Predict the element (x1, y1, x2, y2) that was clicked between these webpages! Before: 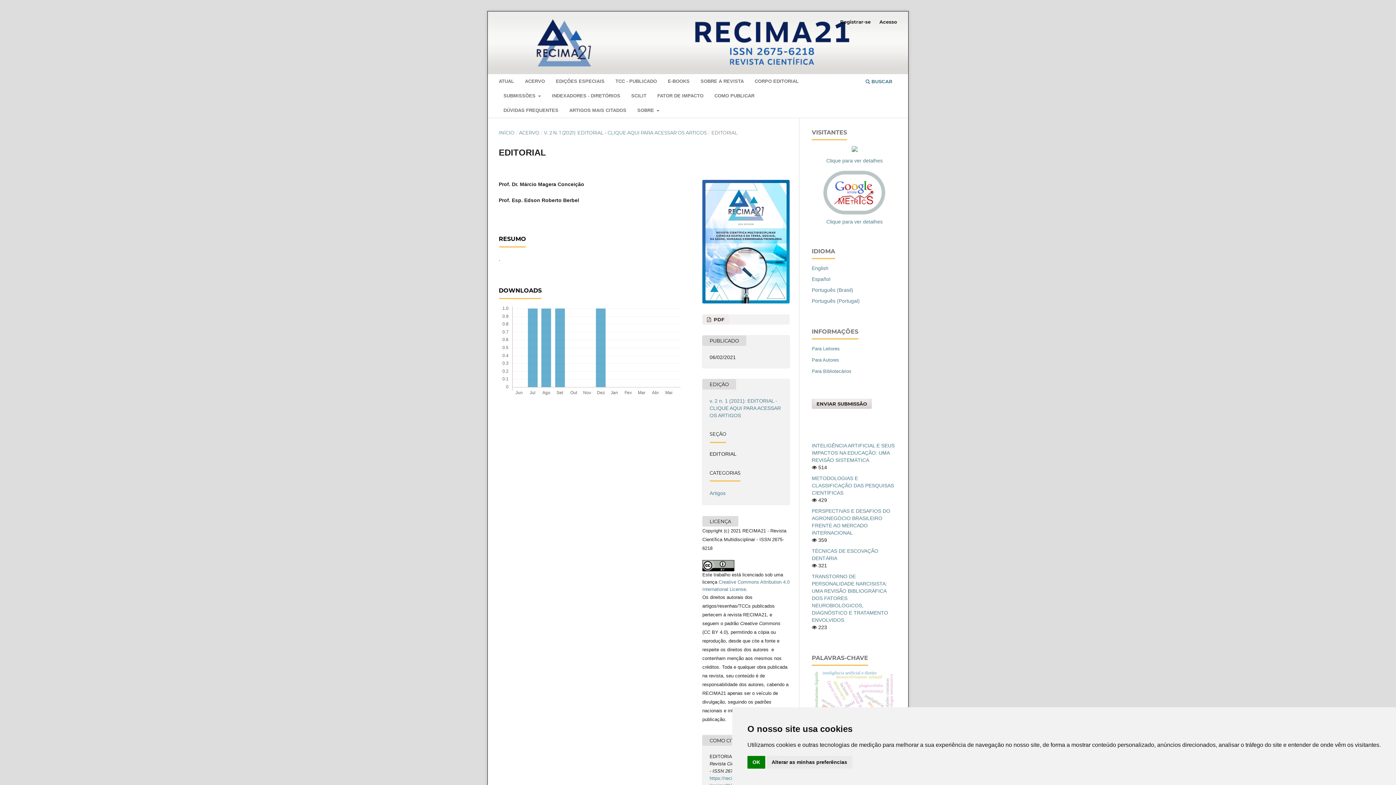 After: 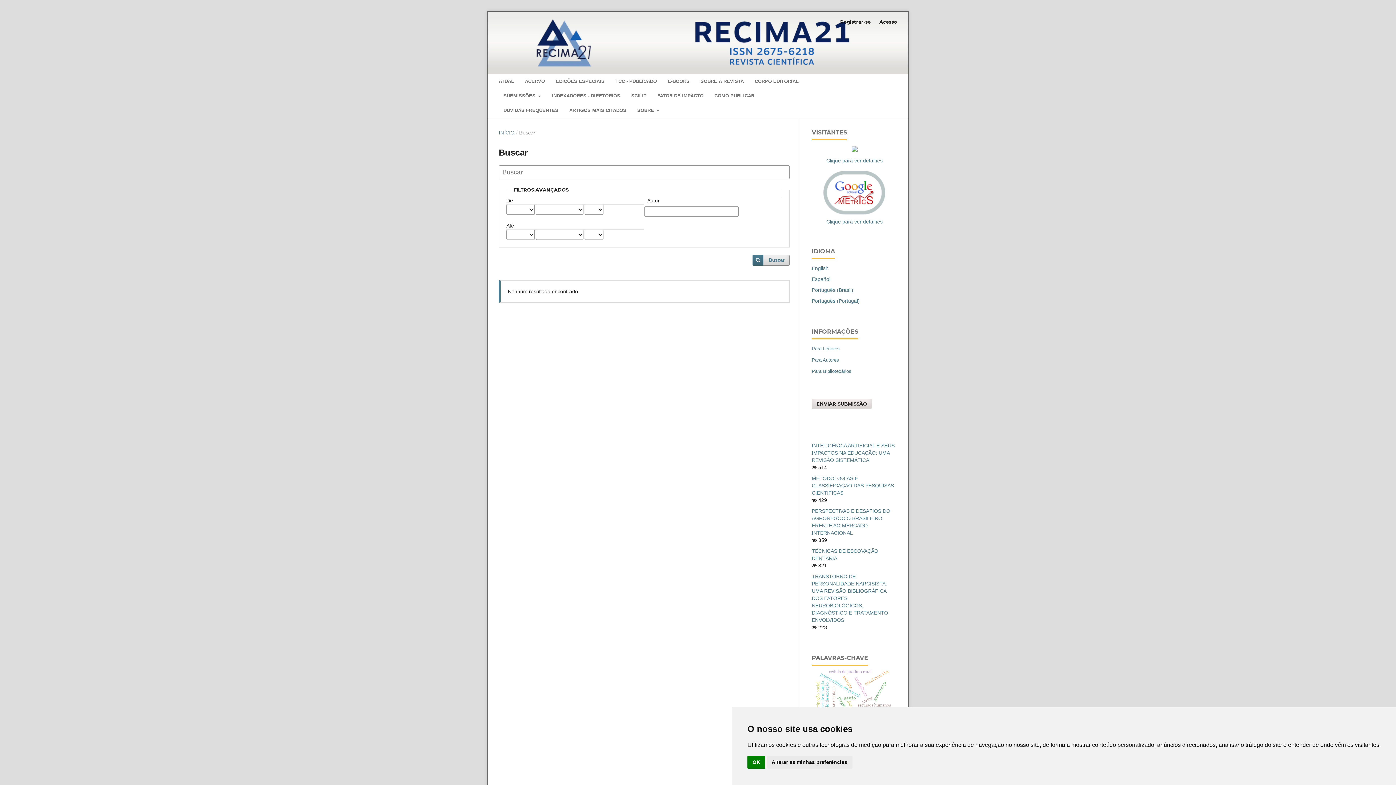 Action: label:  BUSCAR bbox: (863, 76, 895, 88)